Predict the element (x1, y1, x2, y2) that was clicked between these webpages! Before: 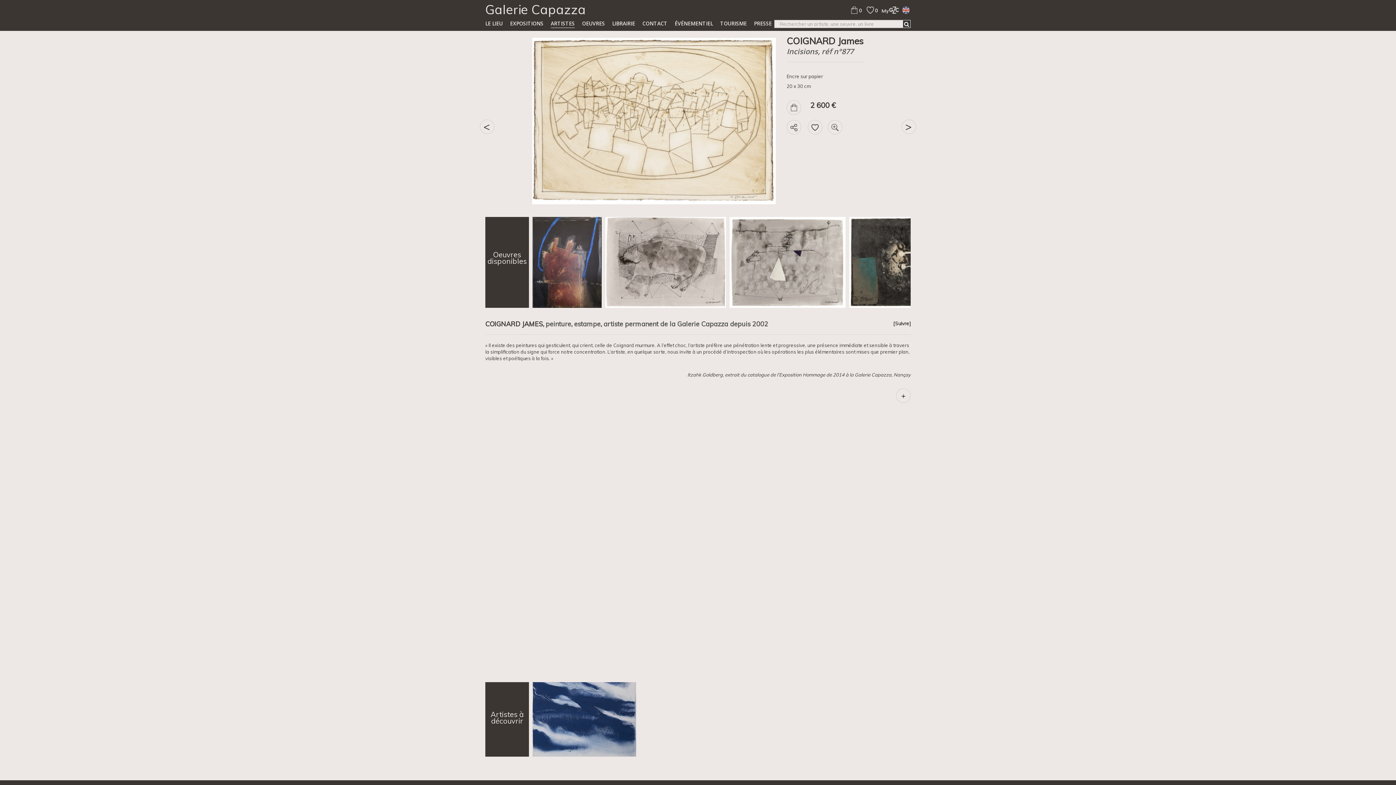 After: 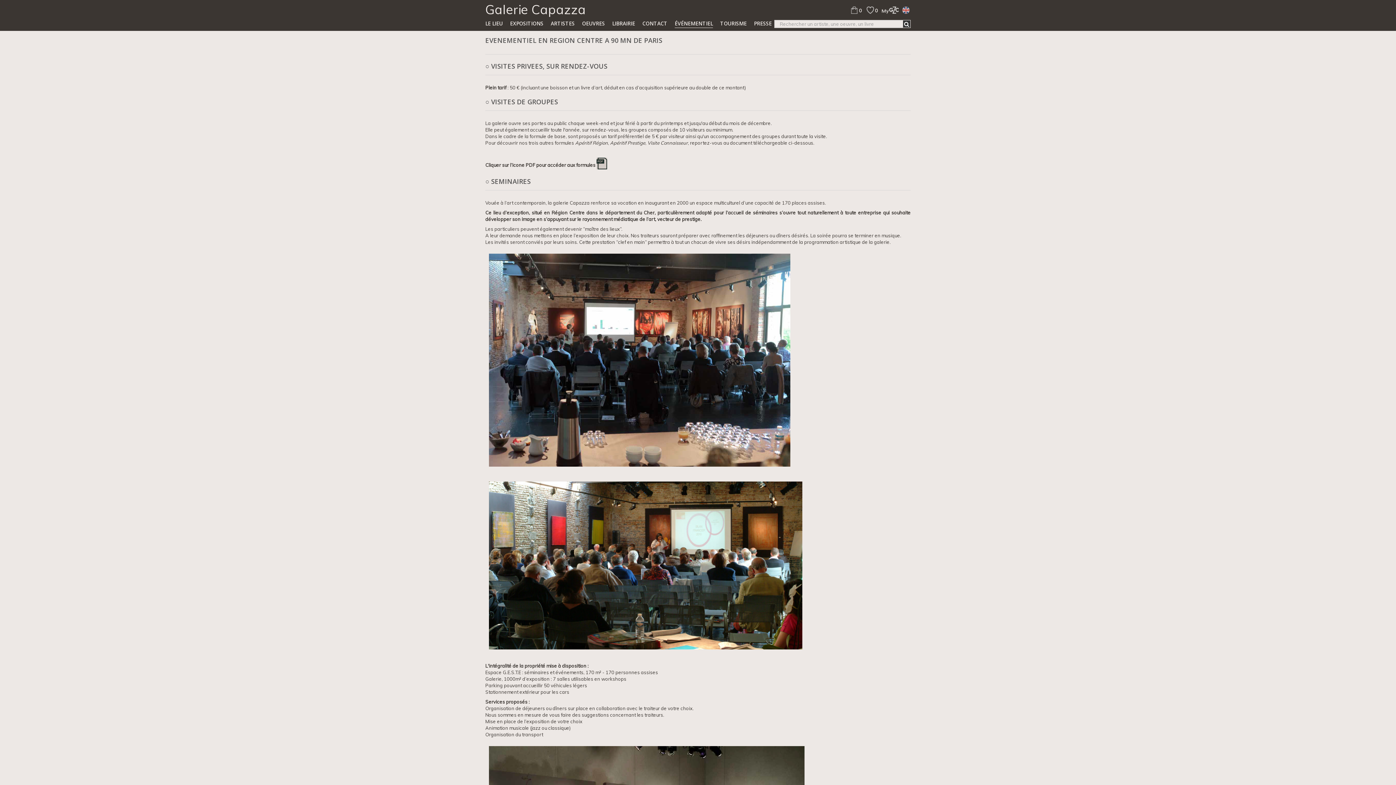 Action: label: ÉVÉNEMENTIEL bbox: (674, 19, 713, 27)